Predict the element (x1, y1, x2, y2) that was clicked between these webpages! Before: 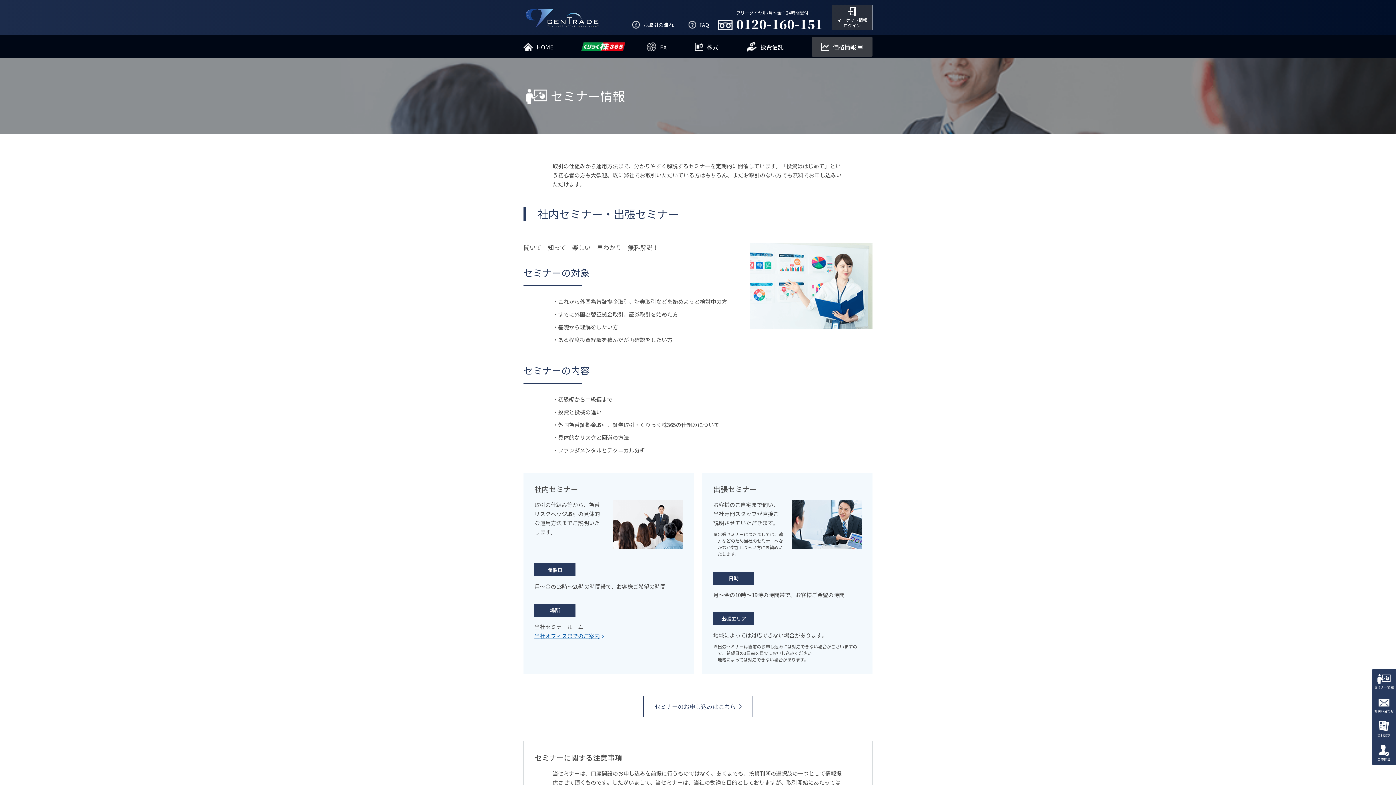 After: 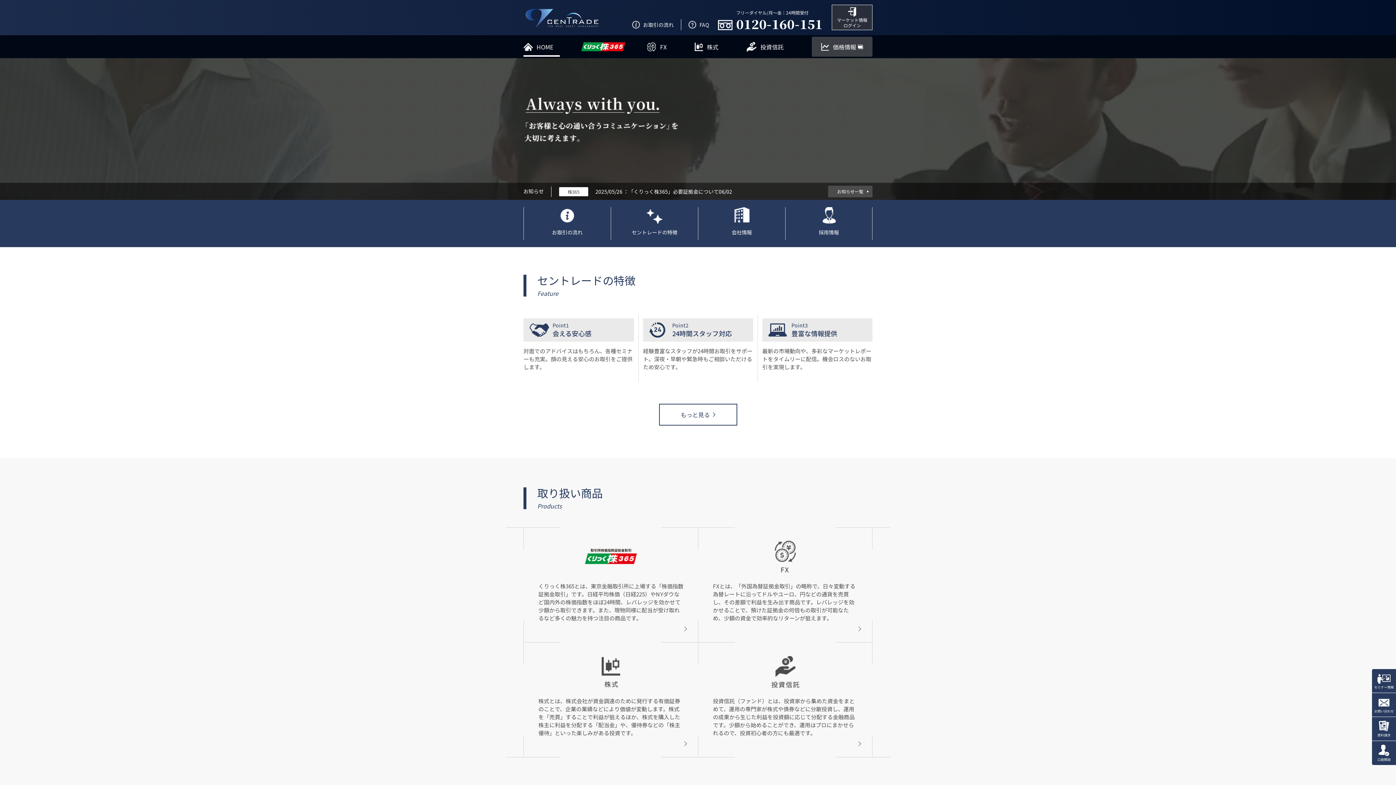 Action: label: HOME bbox: (523, 35, 560, 58)